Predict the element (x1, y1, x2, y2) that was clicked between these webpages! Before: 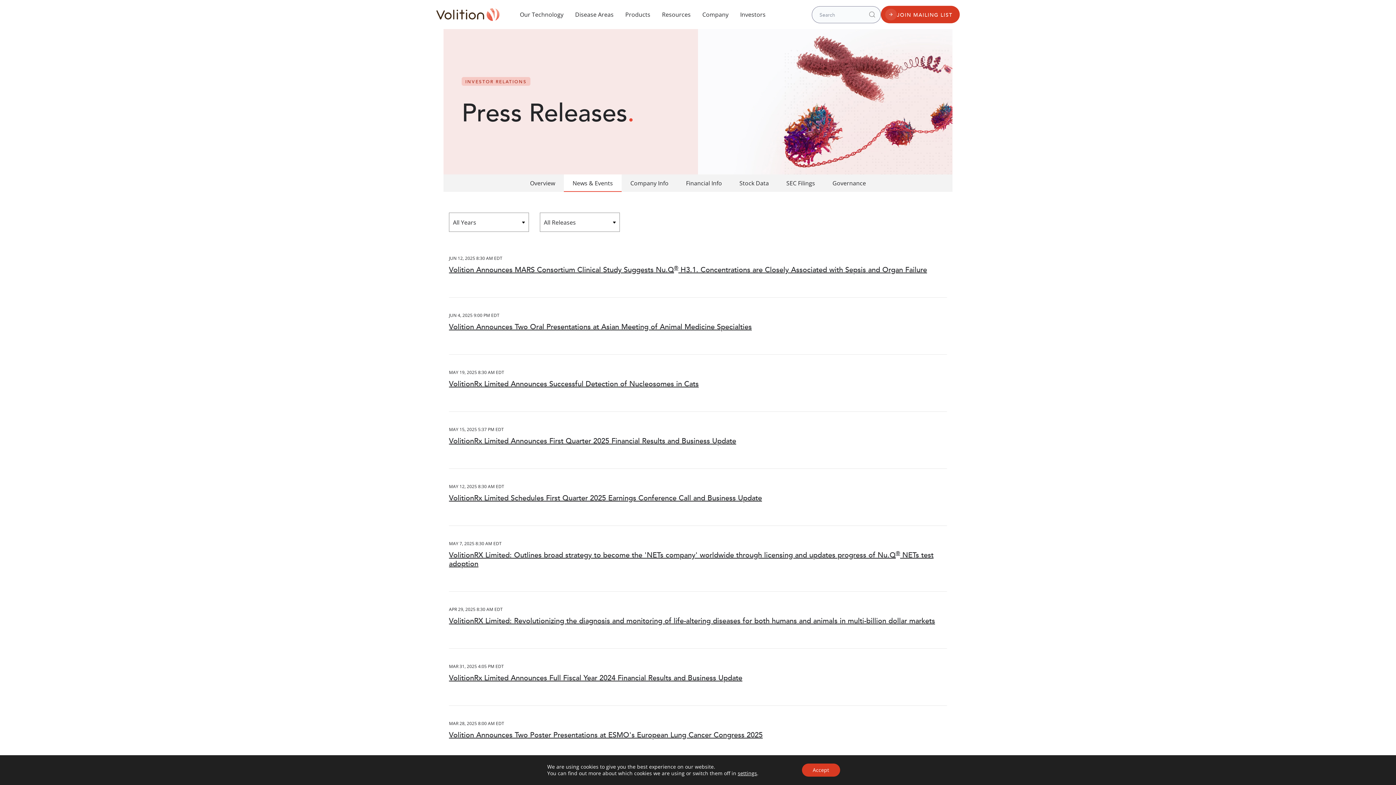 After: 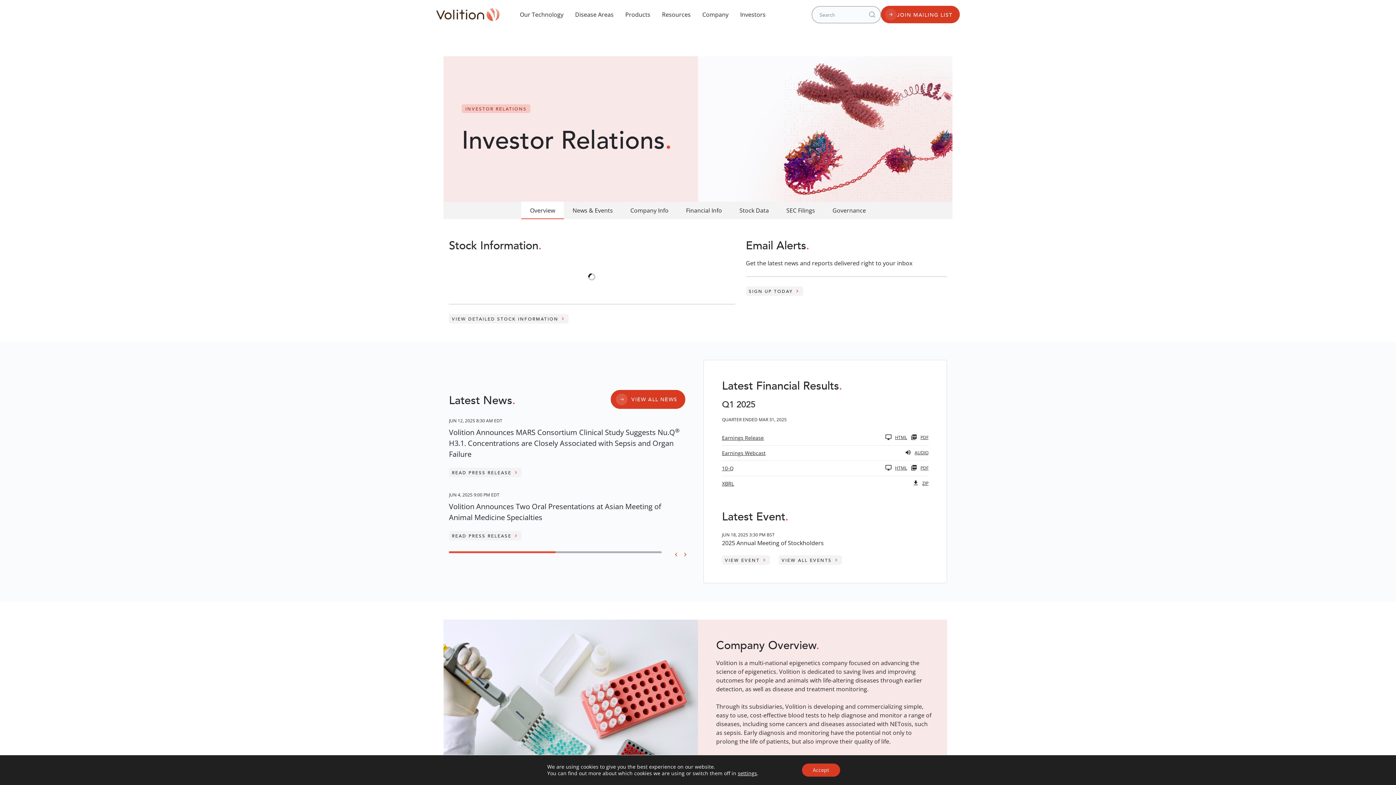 Action: label: Investors bbox: (734, 10, 771, 18)